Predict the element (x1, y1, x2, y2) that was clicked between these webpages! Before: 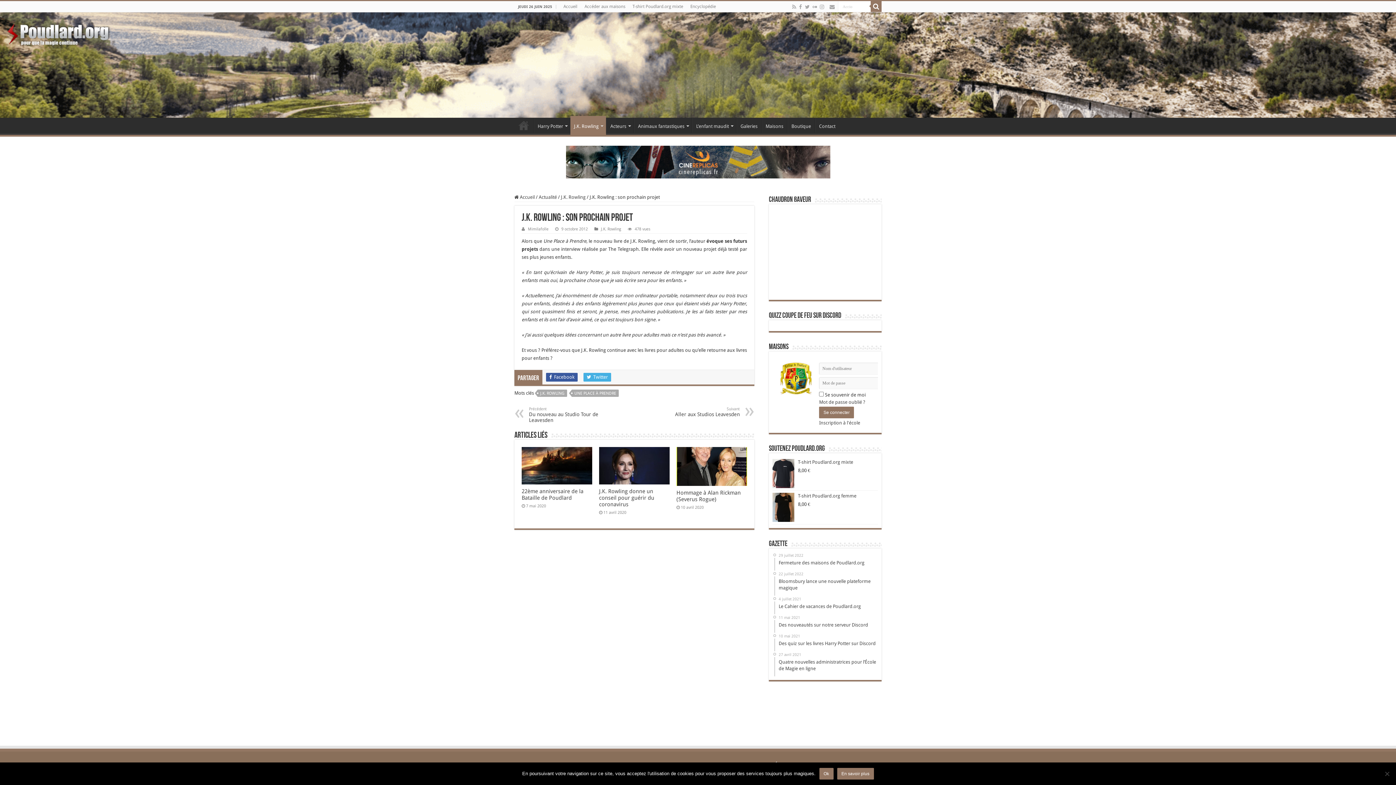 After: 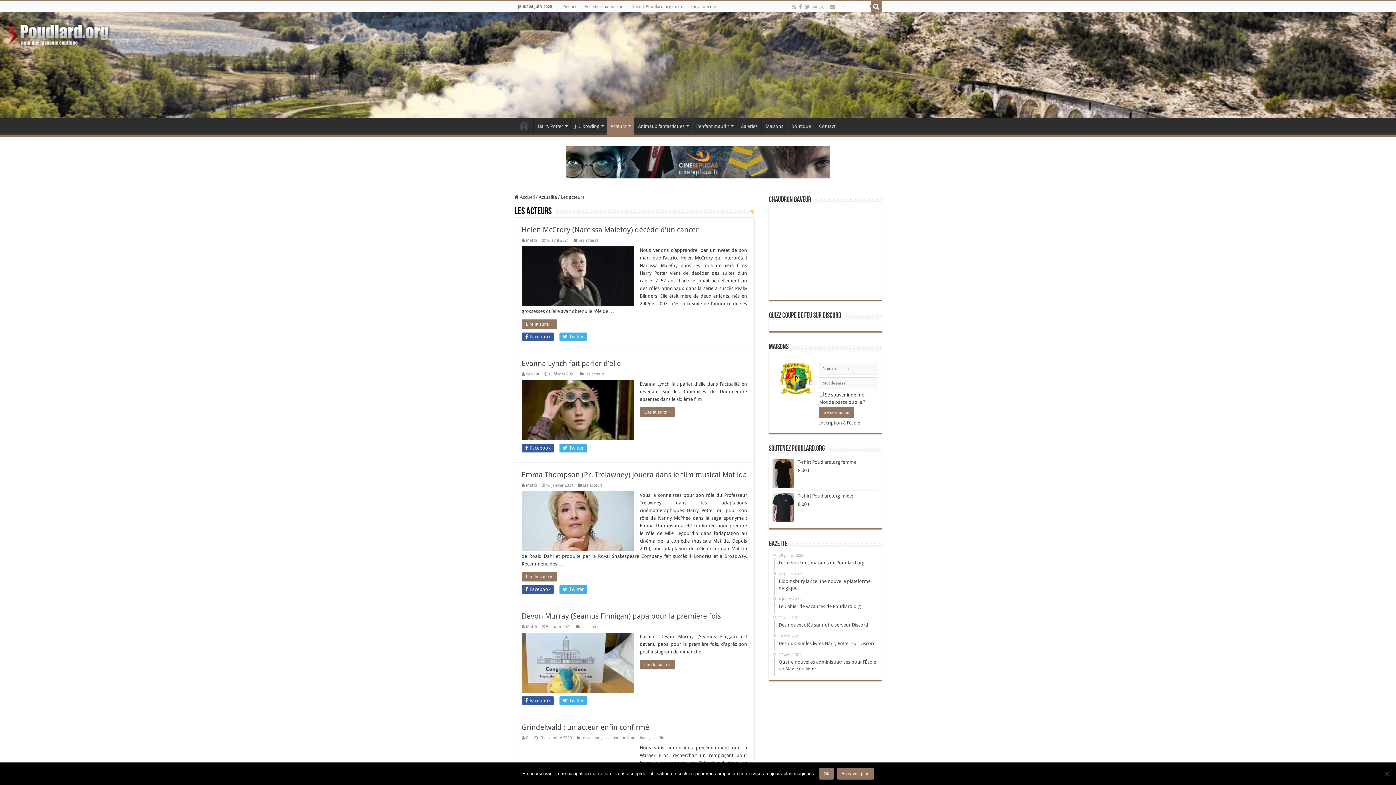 Action: label: Acteurs bbox: (606, 117, 633, 133)